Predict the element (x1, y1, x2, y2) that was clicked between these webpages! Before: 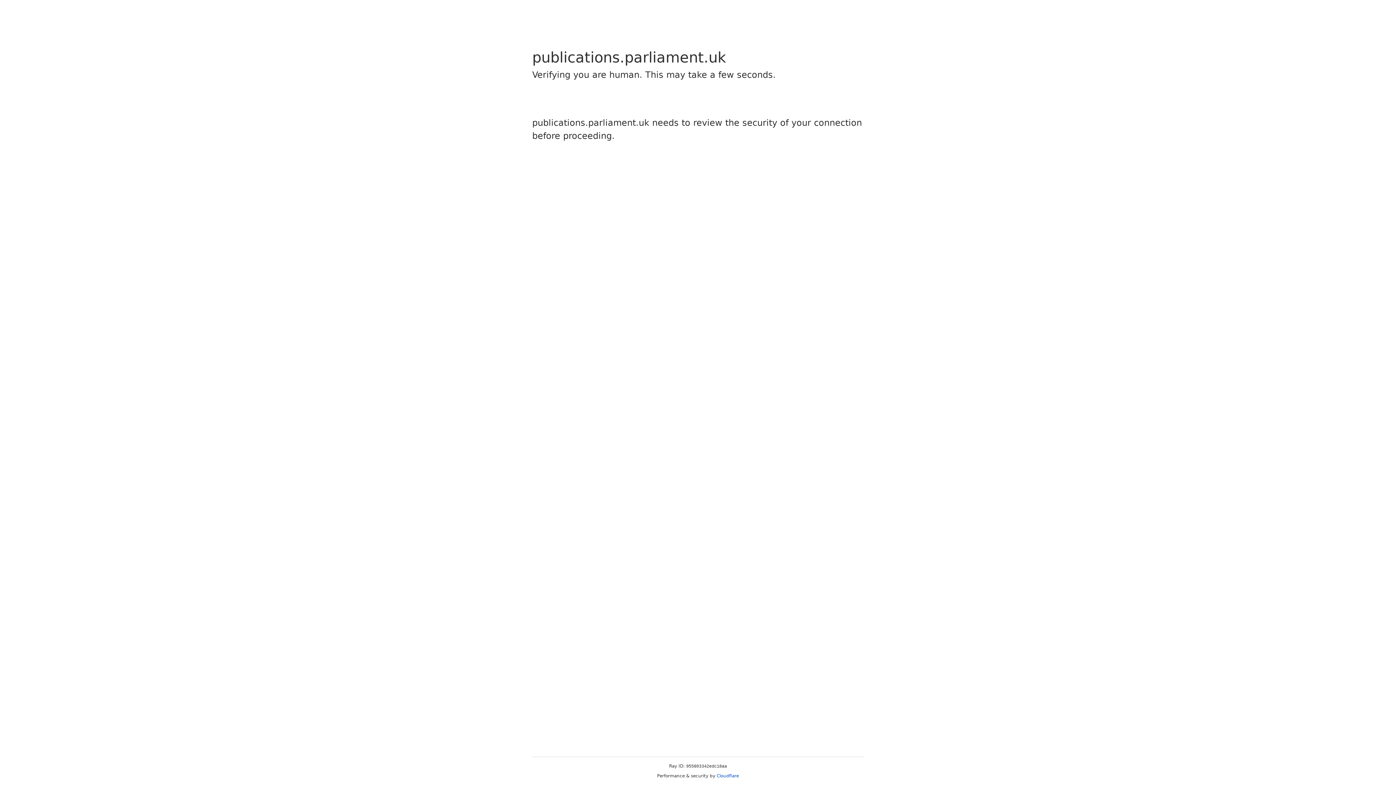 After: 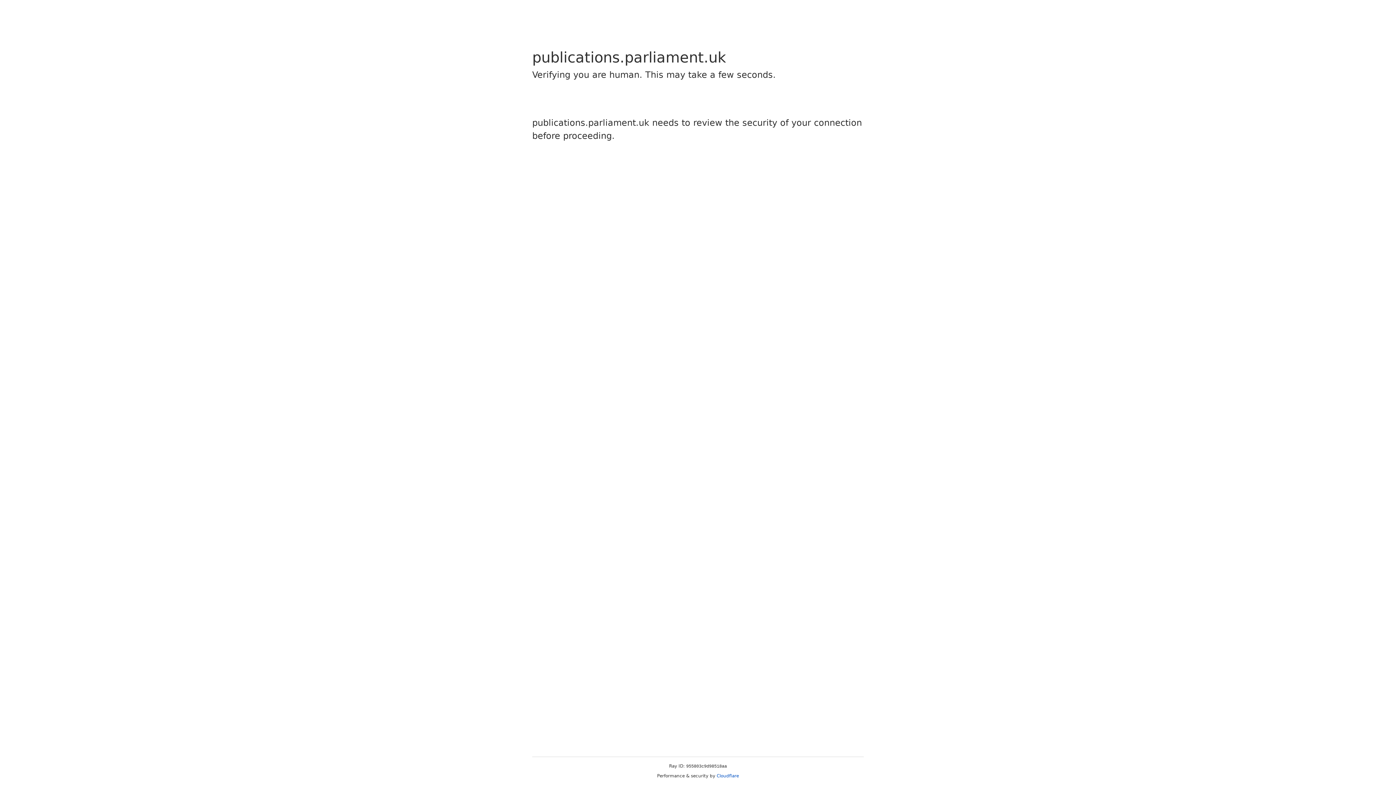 Action: label: Cloudflare bbox: (716, 773, 739, 778)